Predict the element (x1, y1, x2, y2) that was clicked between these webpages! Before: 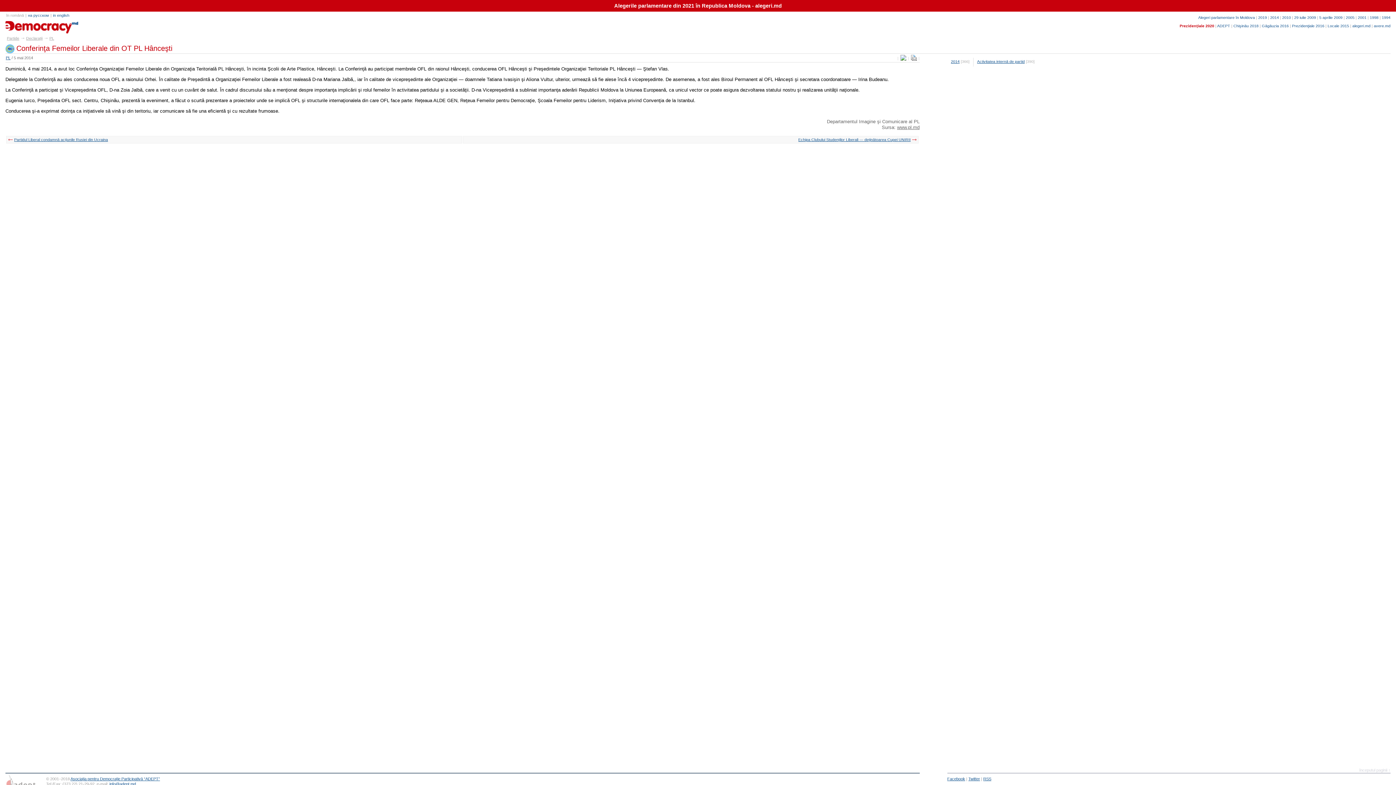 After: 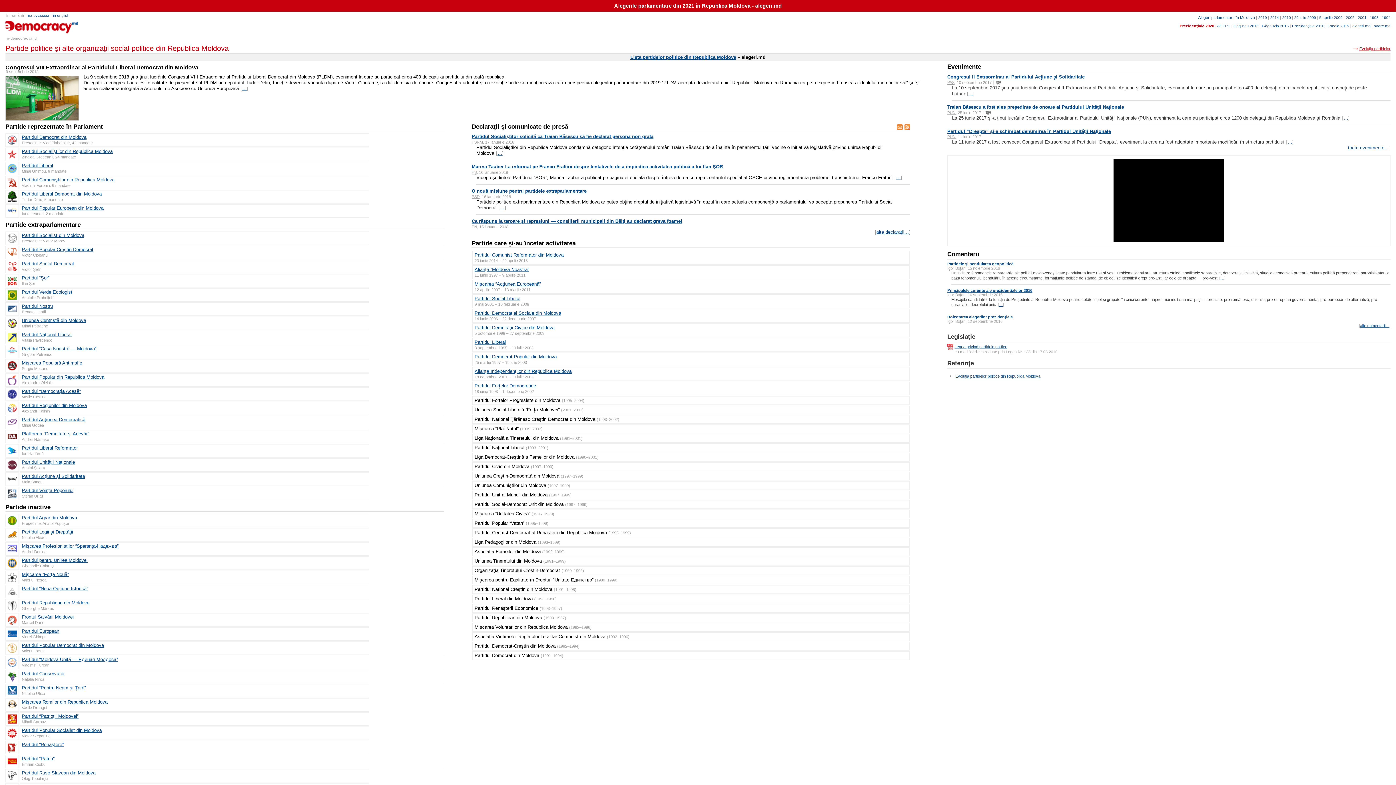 Action: bbox: (6, 36, 19, 40) label: Partide